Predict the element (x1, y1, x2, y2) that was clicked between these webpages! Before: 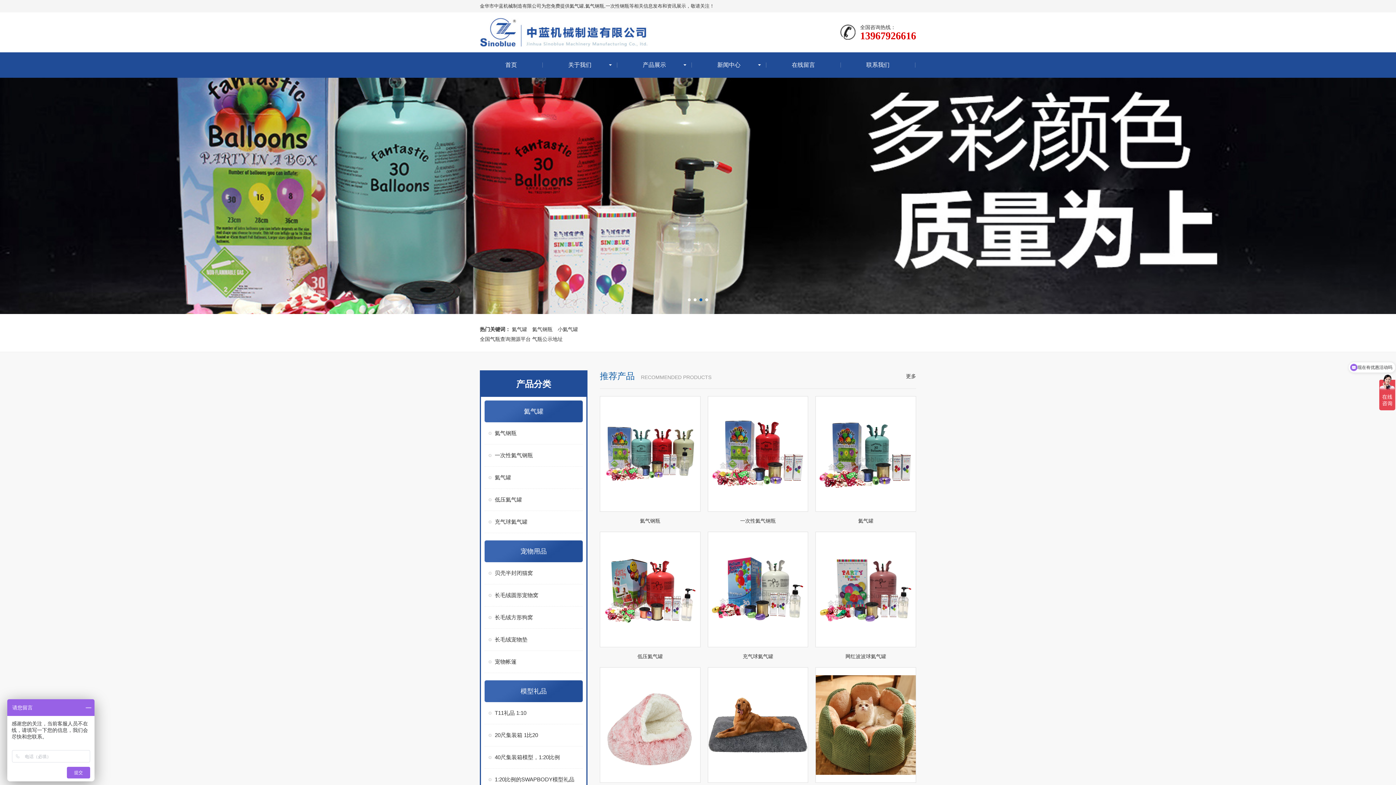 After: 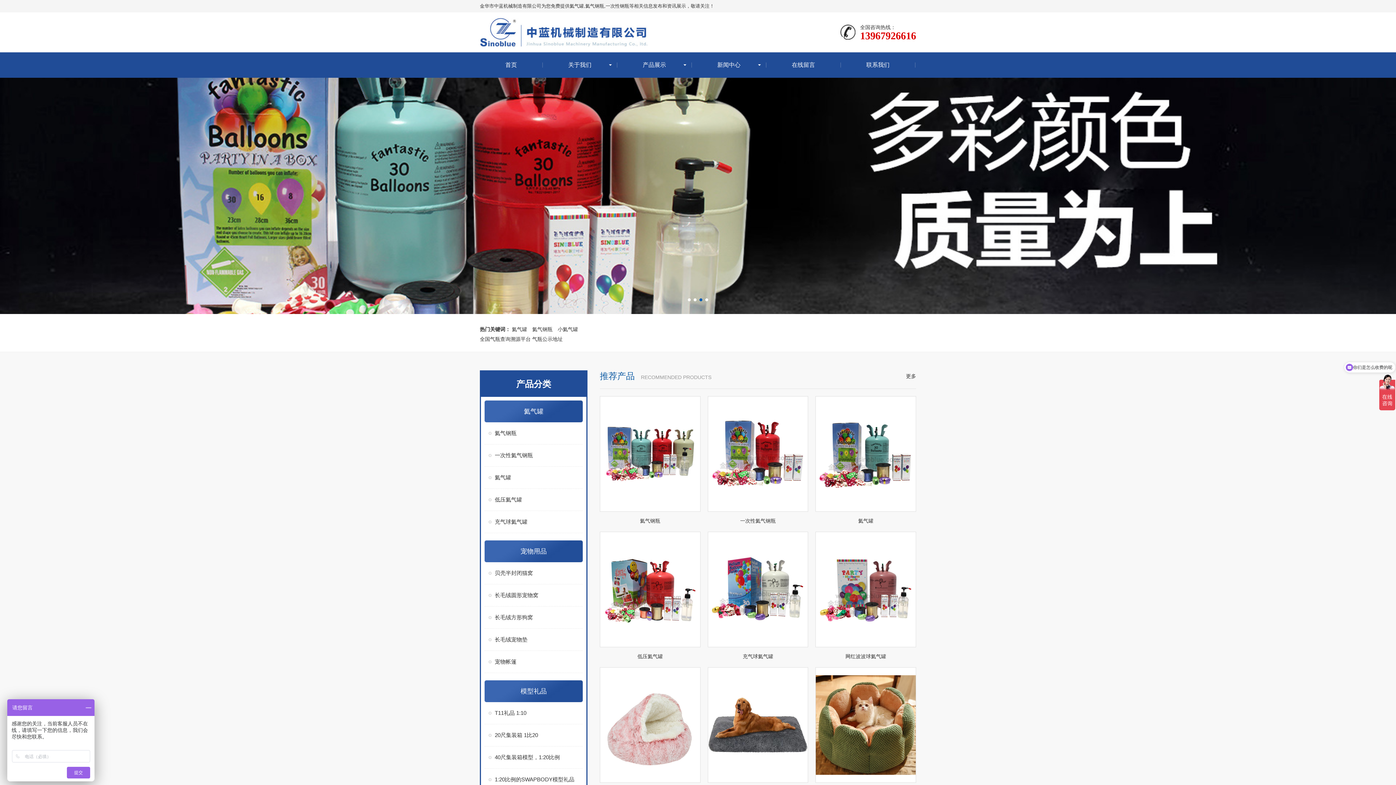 Action: bbox: (699, 298, 702, 301) label: Go to slide 3